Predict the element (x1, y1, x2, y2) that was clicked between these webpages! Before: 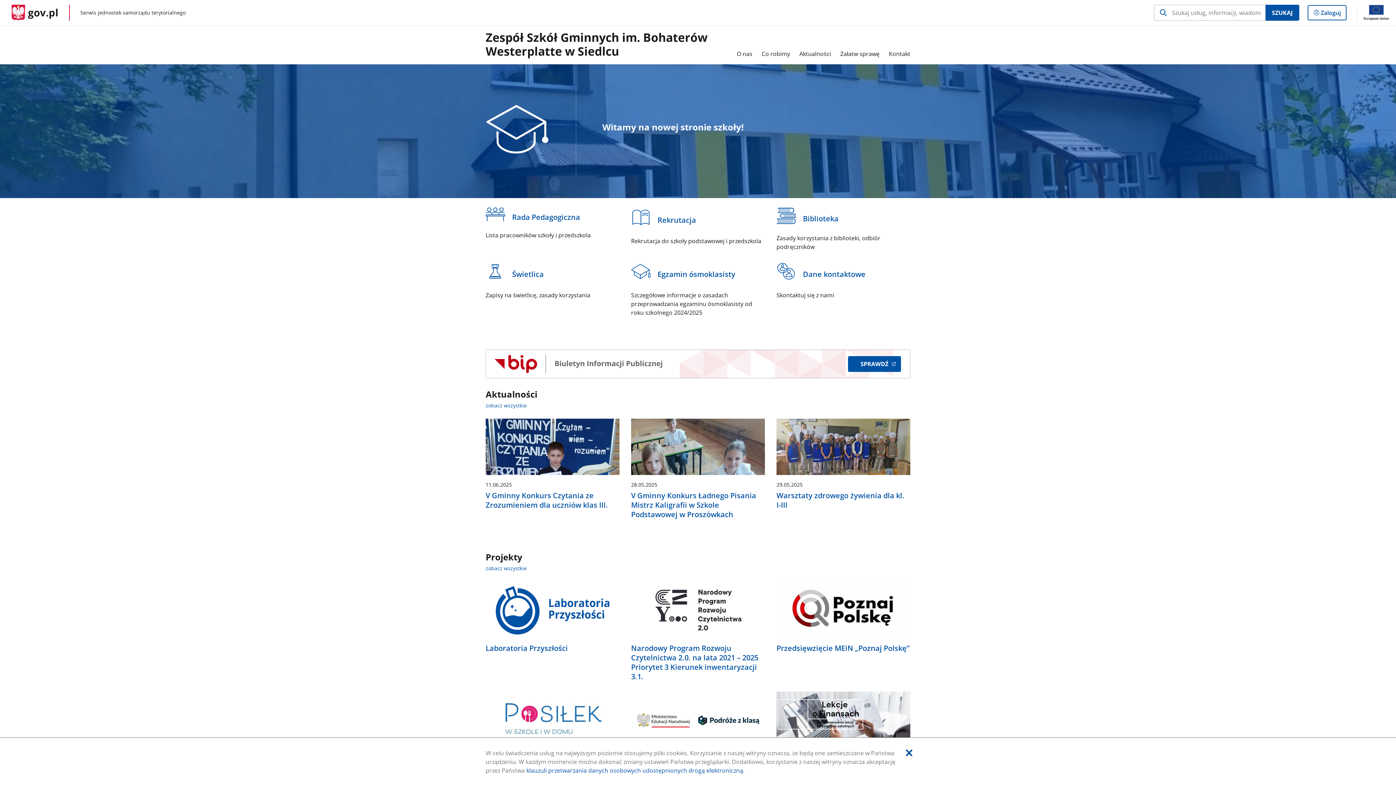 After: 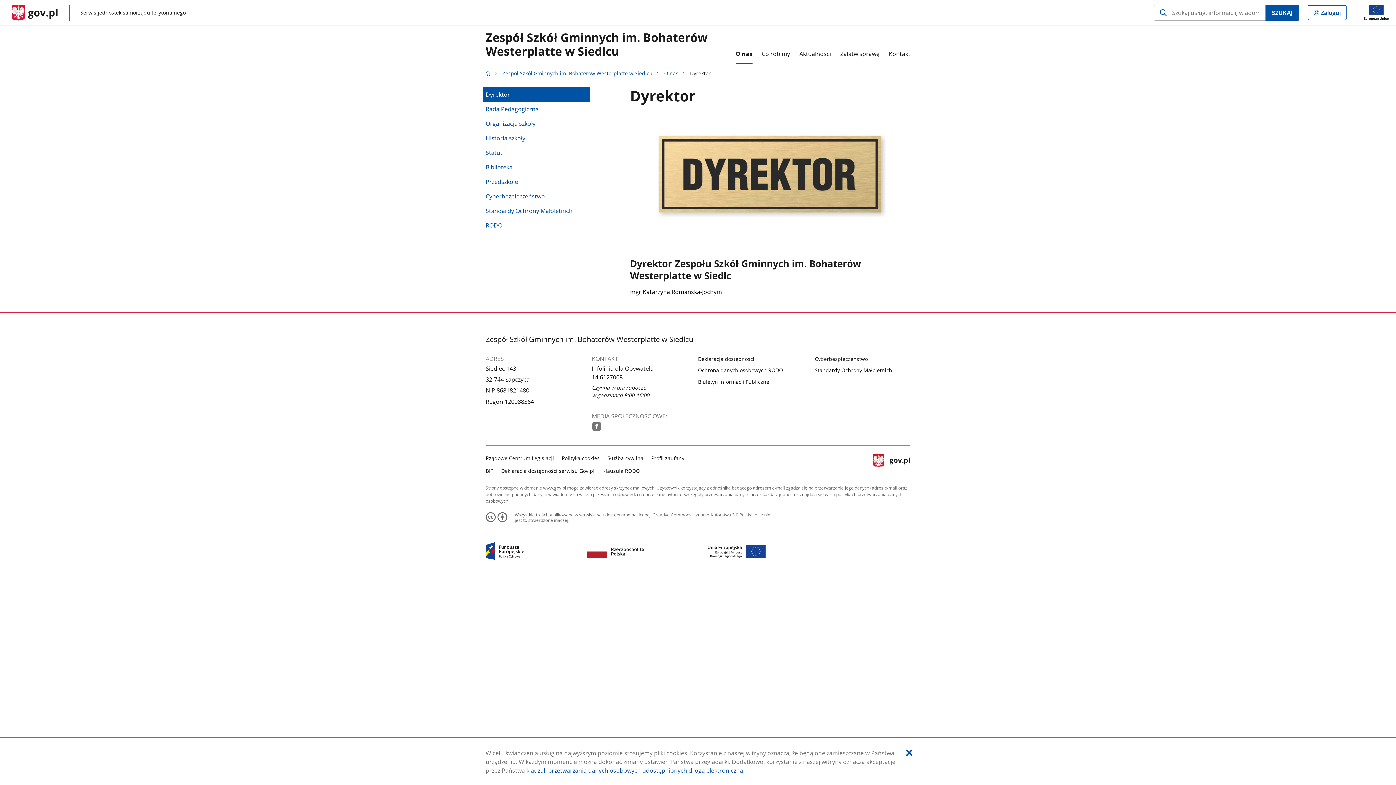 Action: label: O nas bbox: (736, 43, 752, 64)